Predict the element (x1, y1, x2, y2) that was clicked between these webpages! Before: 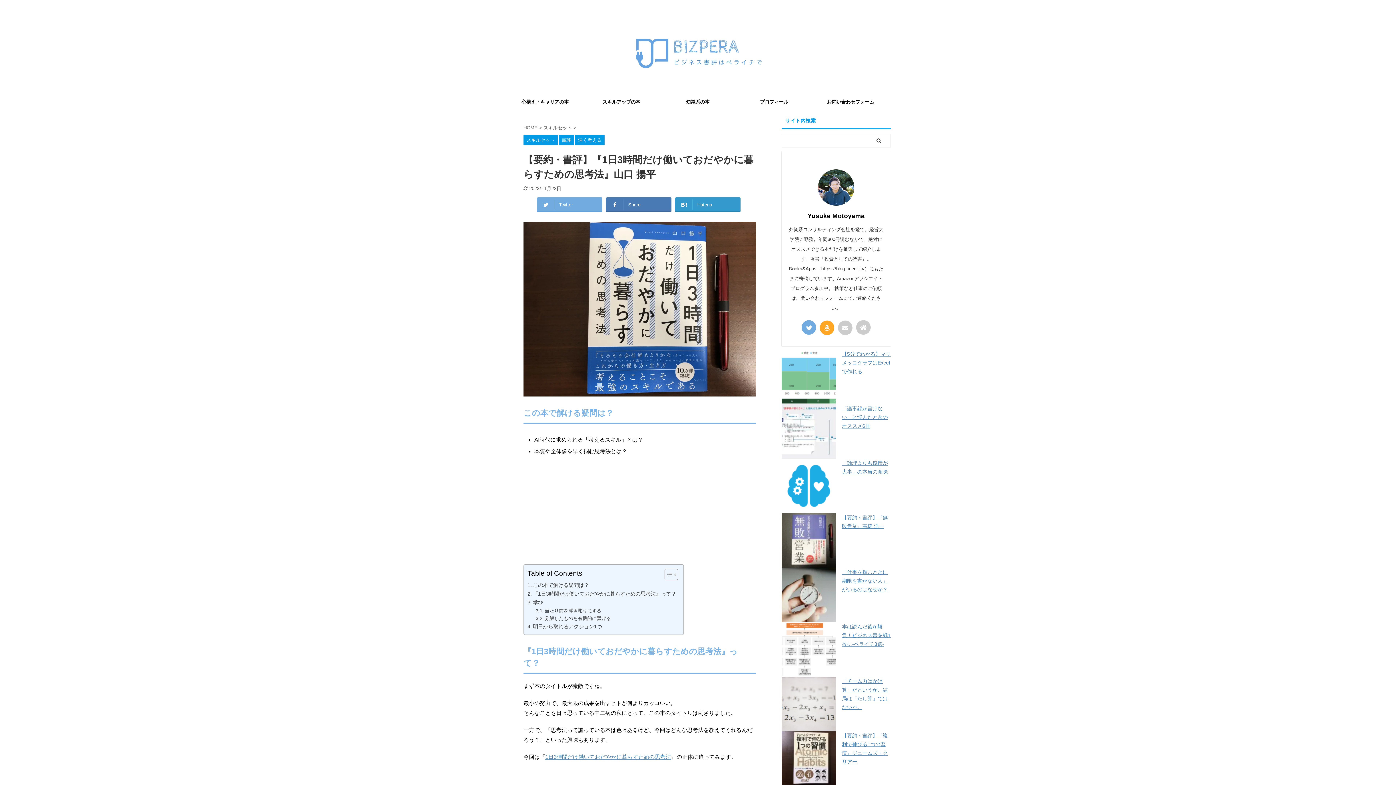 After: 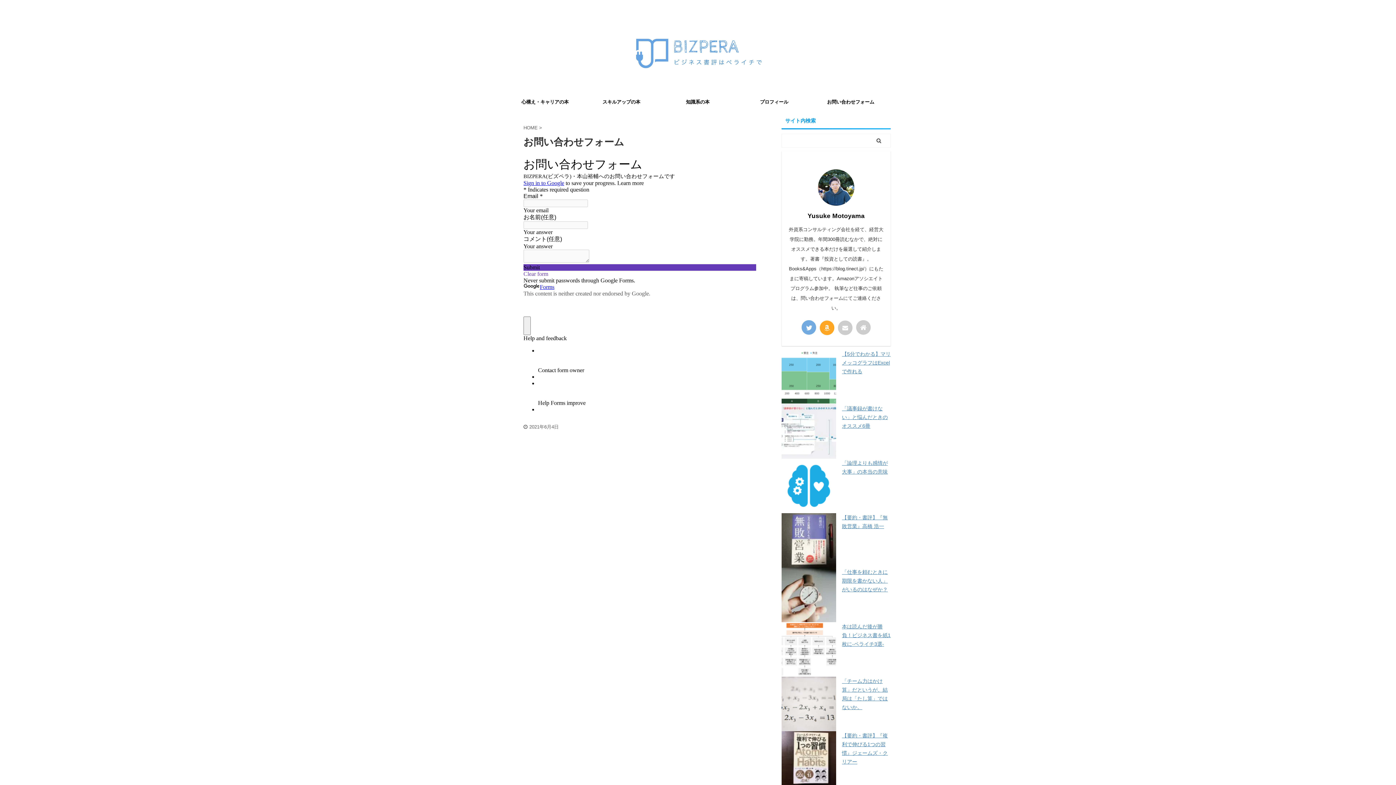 Action: bbox: (812, 94, 889, 109) label: お問い合わせフォーム